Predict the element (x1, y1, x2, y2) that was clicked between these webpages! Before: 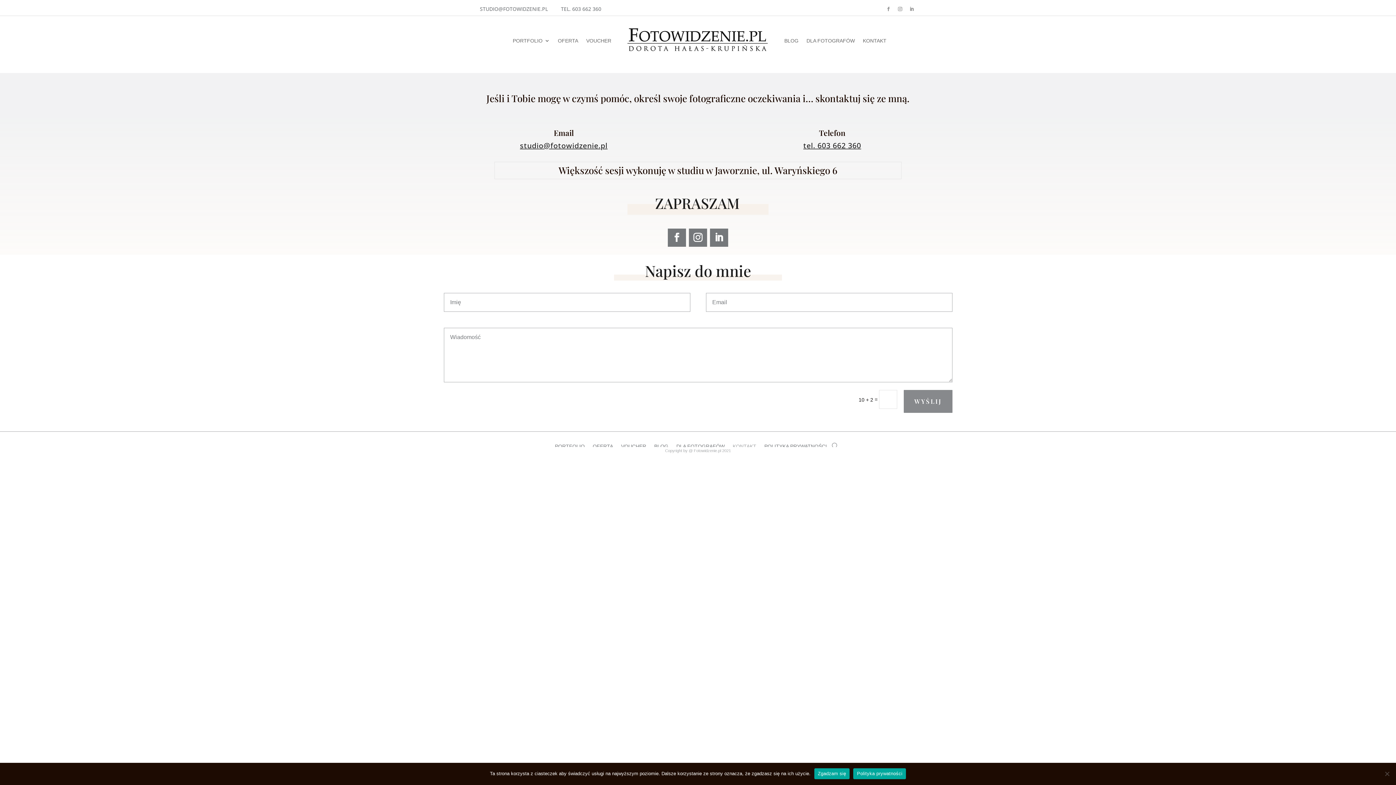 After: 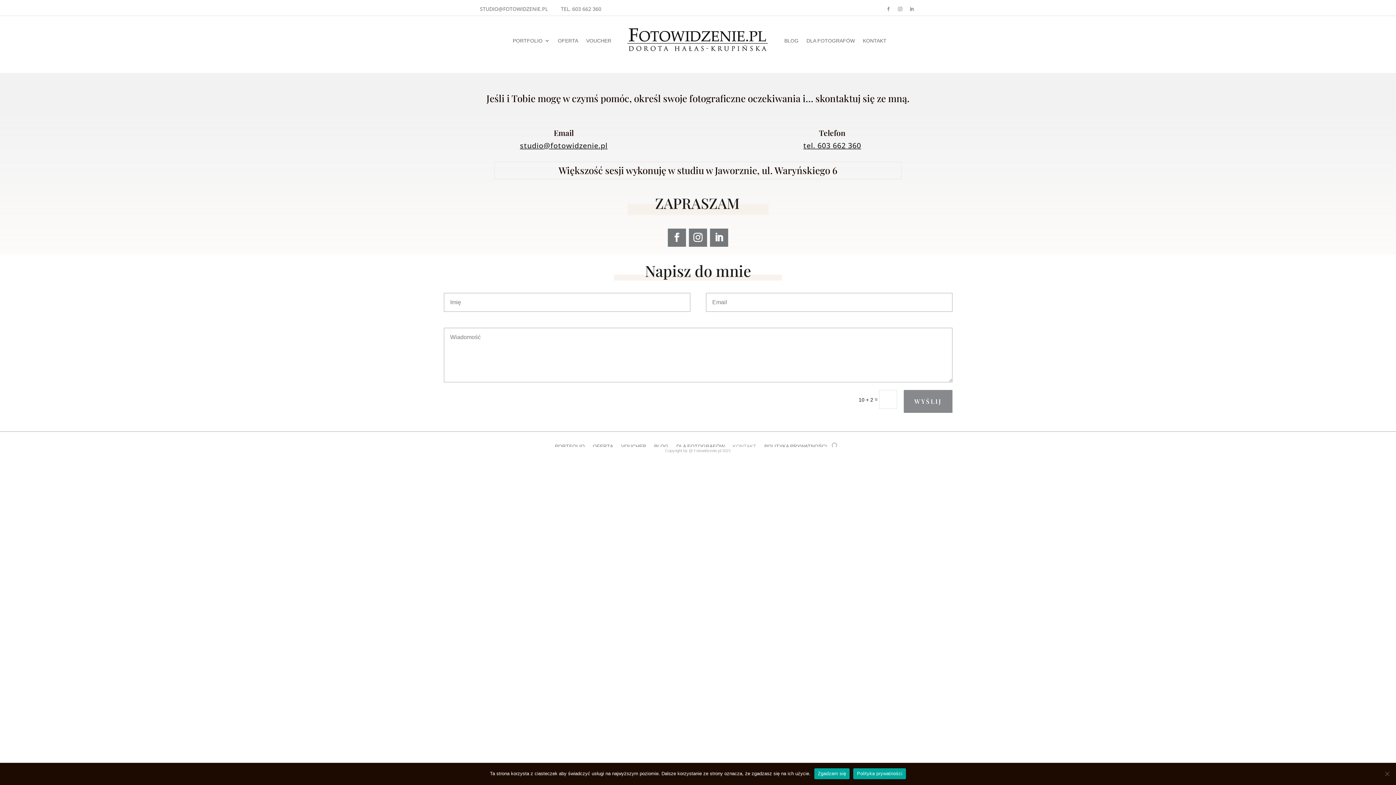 Action: bbox: (853, 768, 906, 779) label: Polityka prywatności